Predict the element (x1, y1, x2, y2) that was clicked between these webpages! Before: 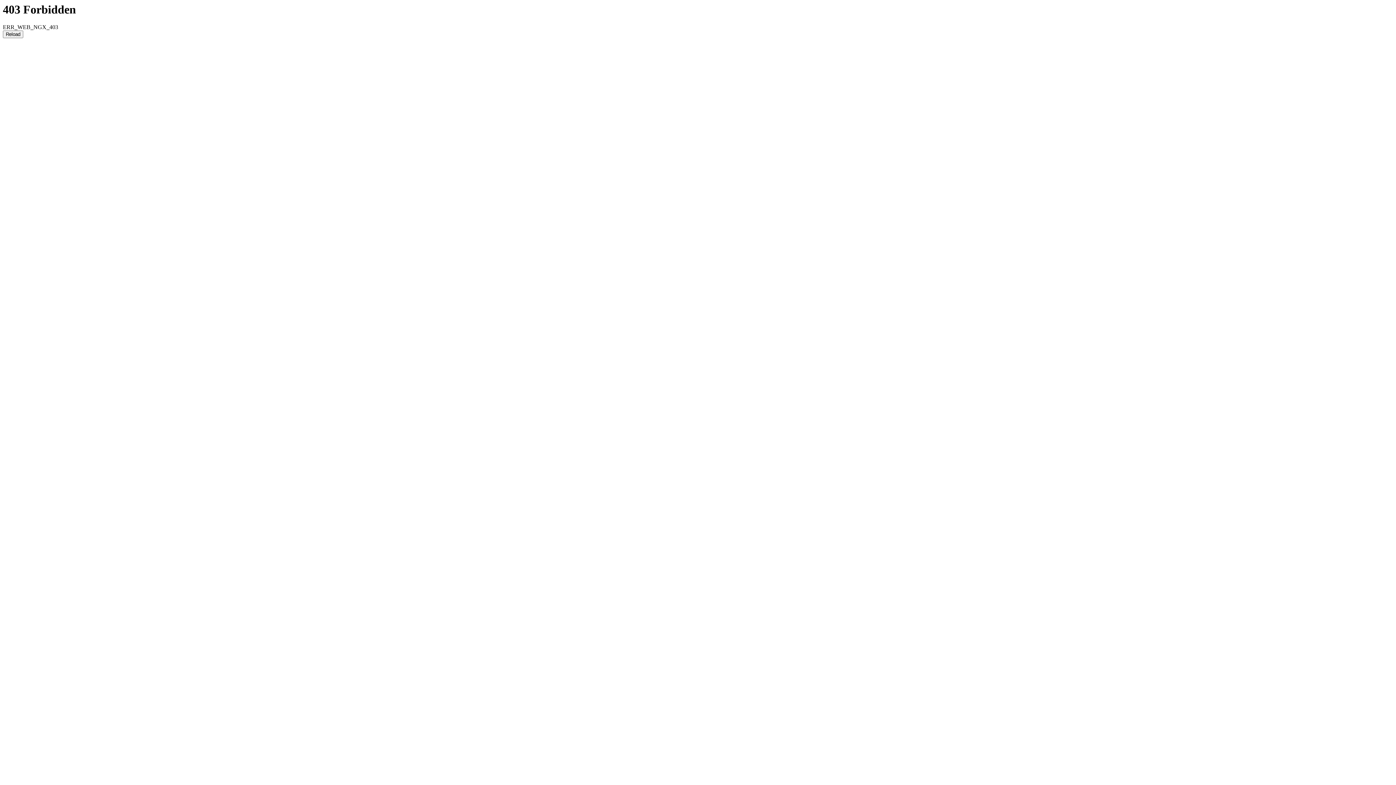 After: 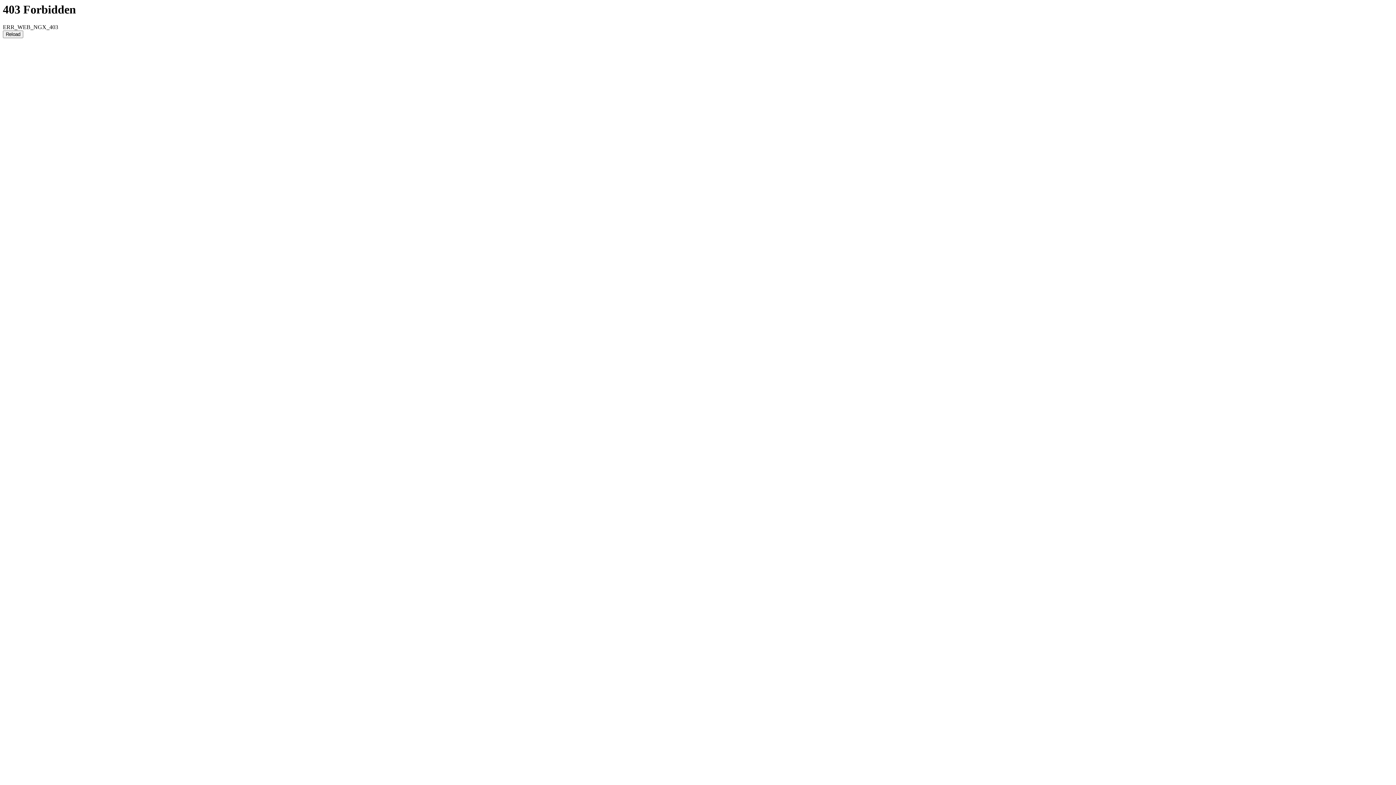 Action: label: Reload bbox: (2, 30, 23, 38)